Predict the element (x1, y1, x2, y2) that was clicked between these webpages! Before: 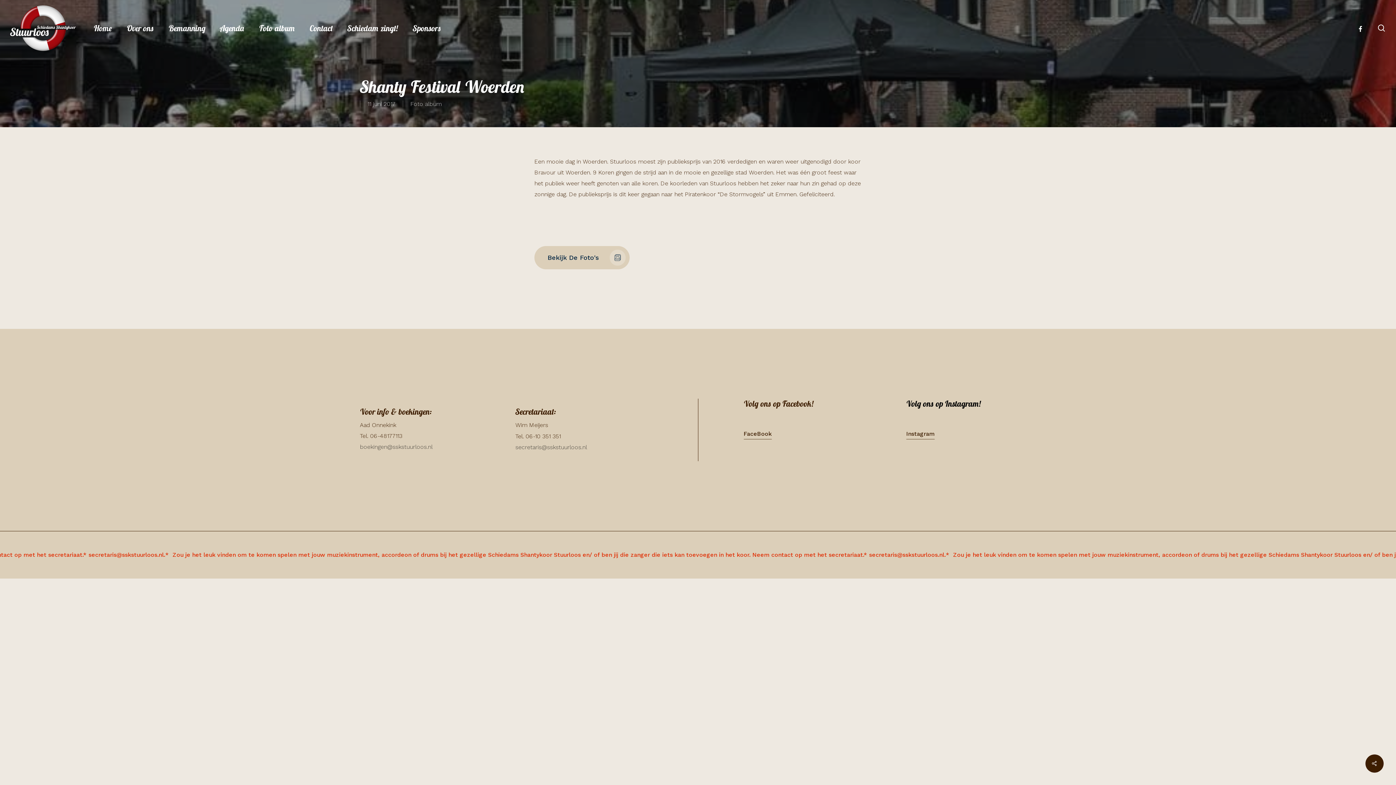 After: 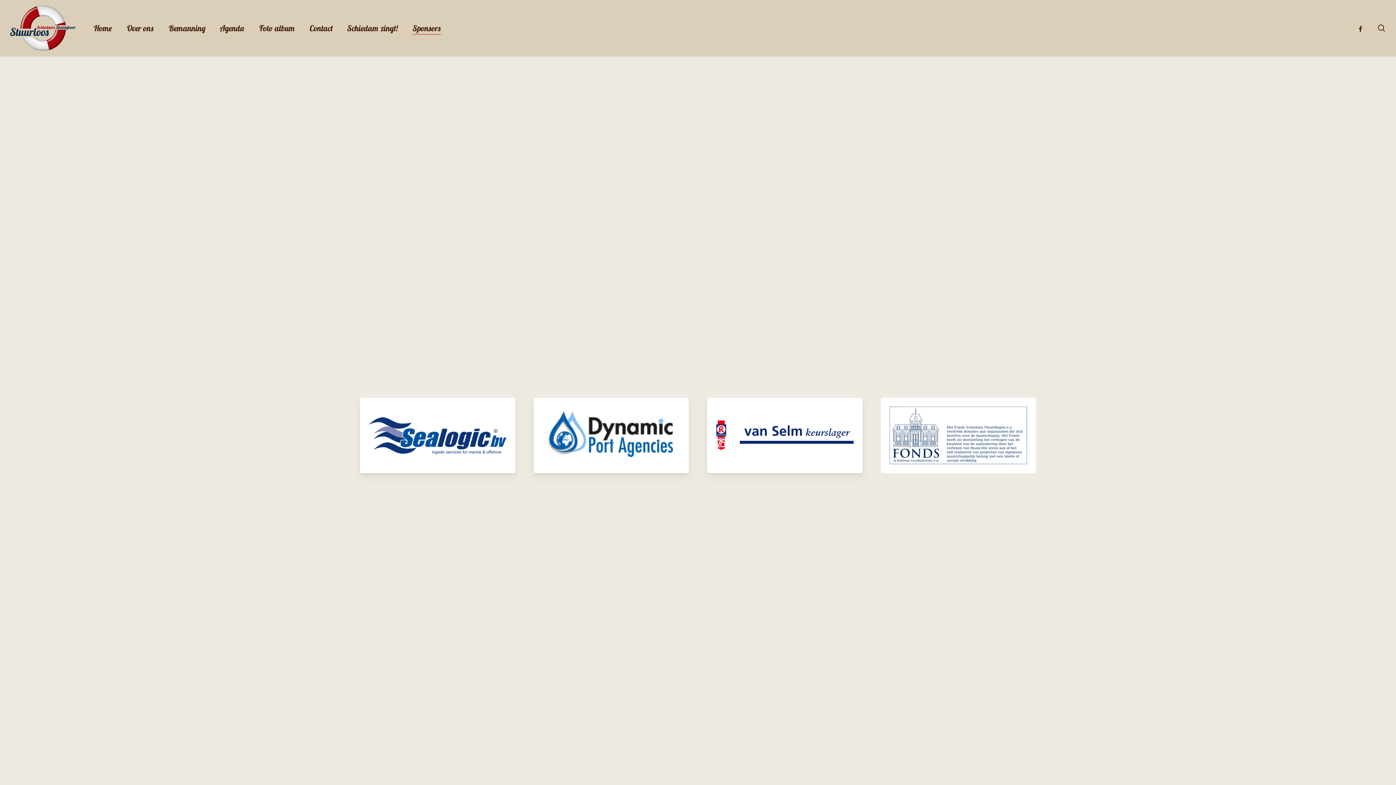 Action: bbox: (412, 24, 441, 32) label: Sponsors